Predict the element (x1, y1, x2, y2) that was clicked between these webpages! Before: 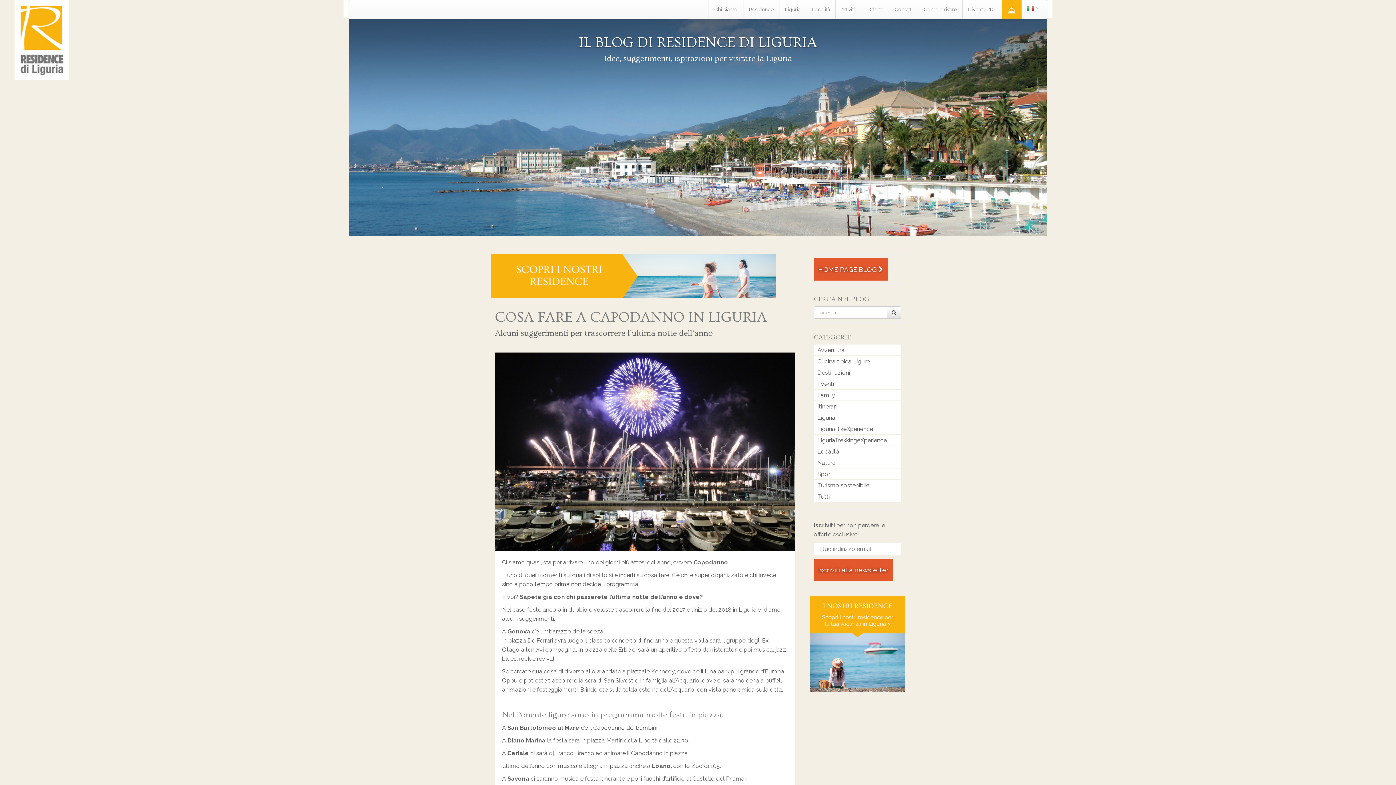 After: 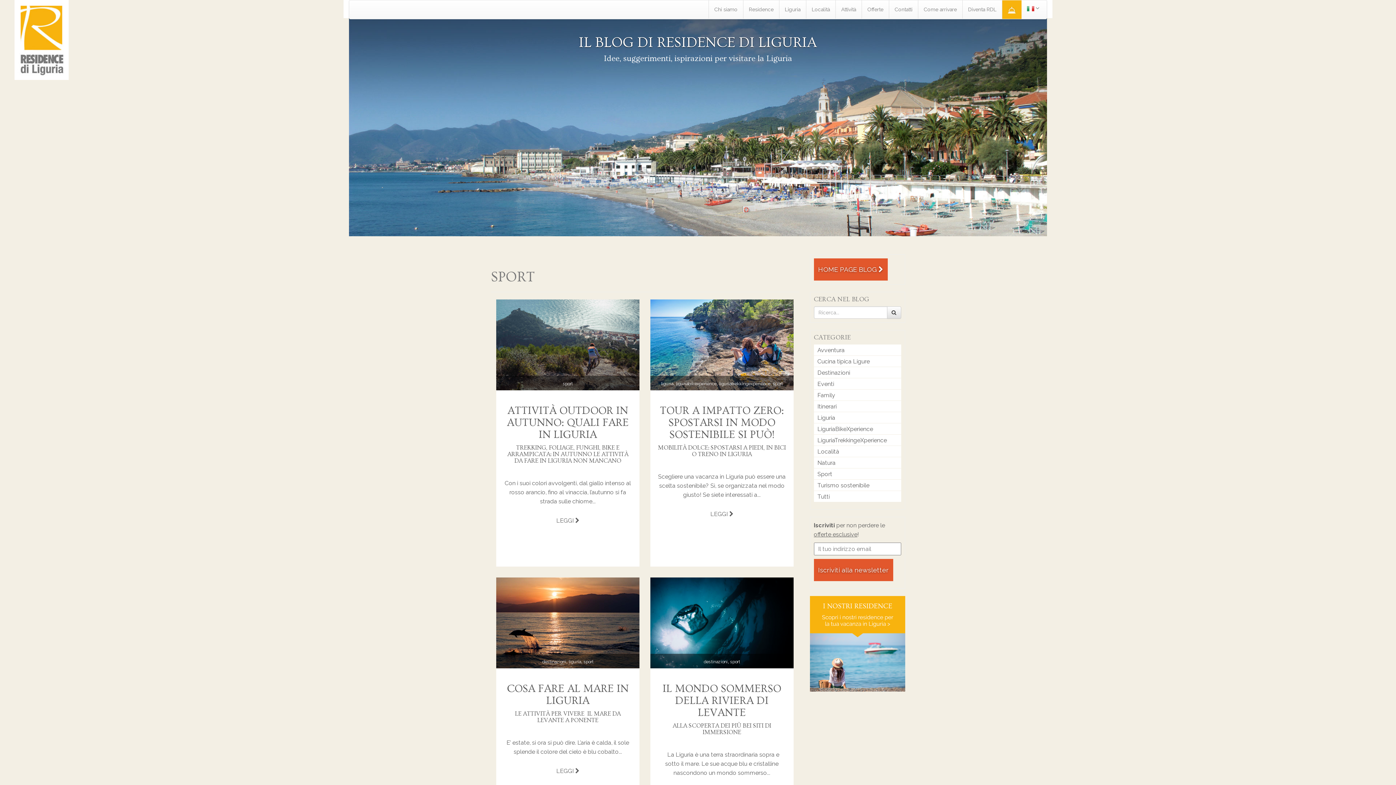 Action: label: Sport bbox: (817, 470, 832, 477)